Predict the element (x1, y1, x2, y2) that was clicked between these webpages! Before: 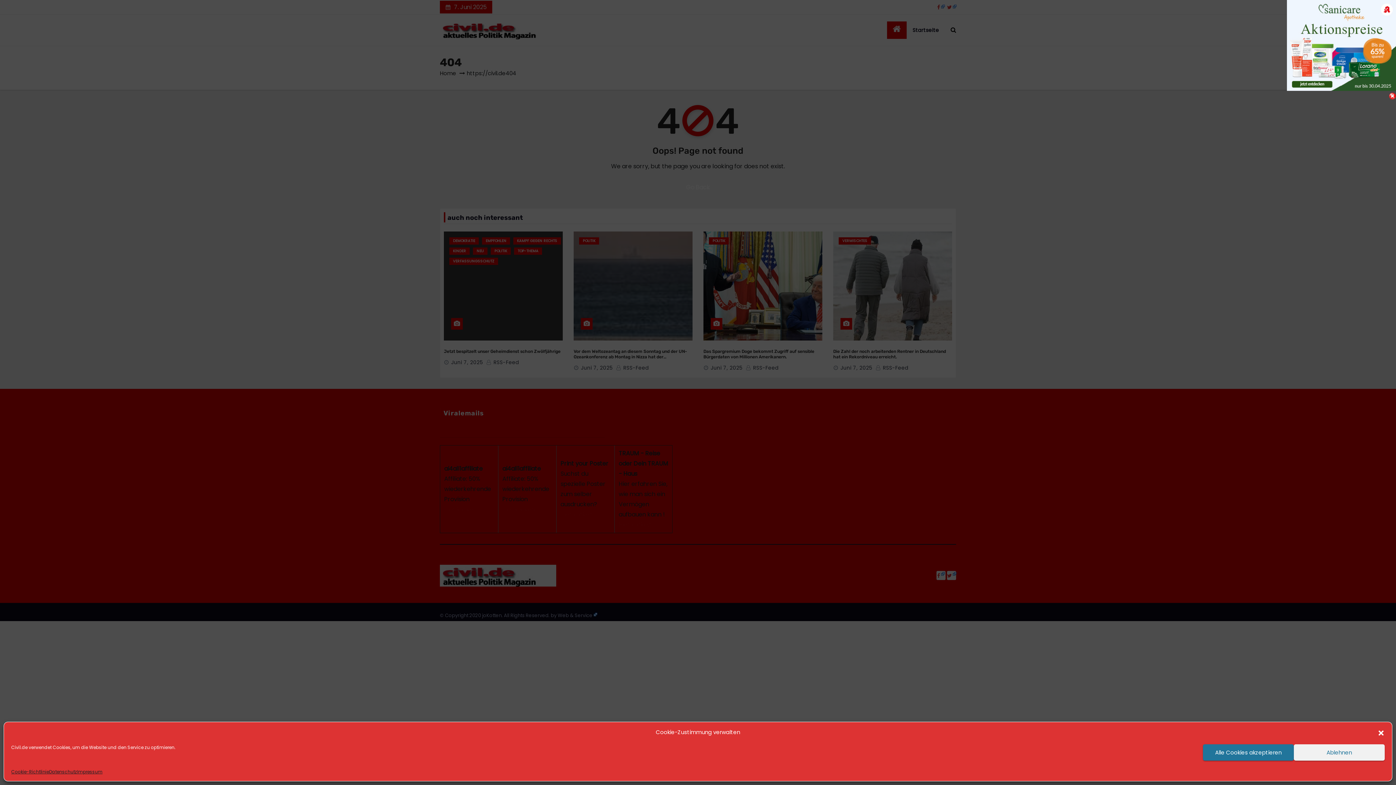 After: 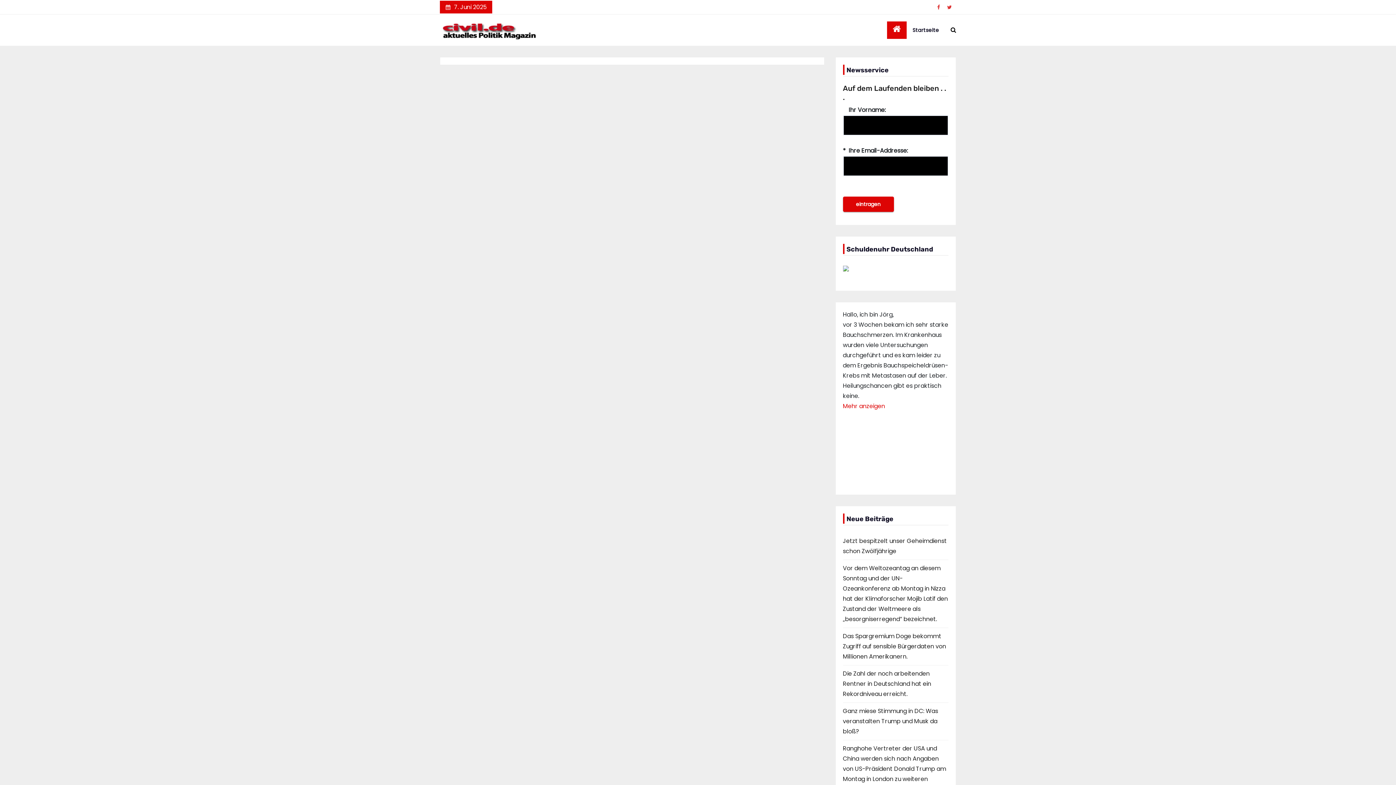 Action: label: Cookie-Richtlinie bbox: (11, 768, 49, 776)